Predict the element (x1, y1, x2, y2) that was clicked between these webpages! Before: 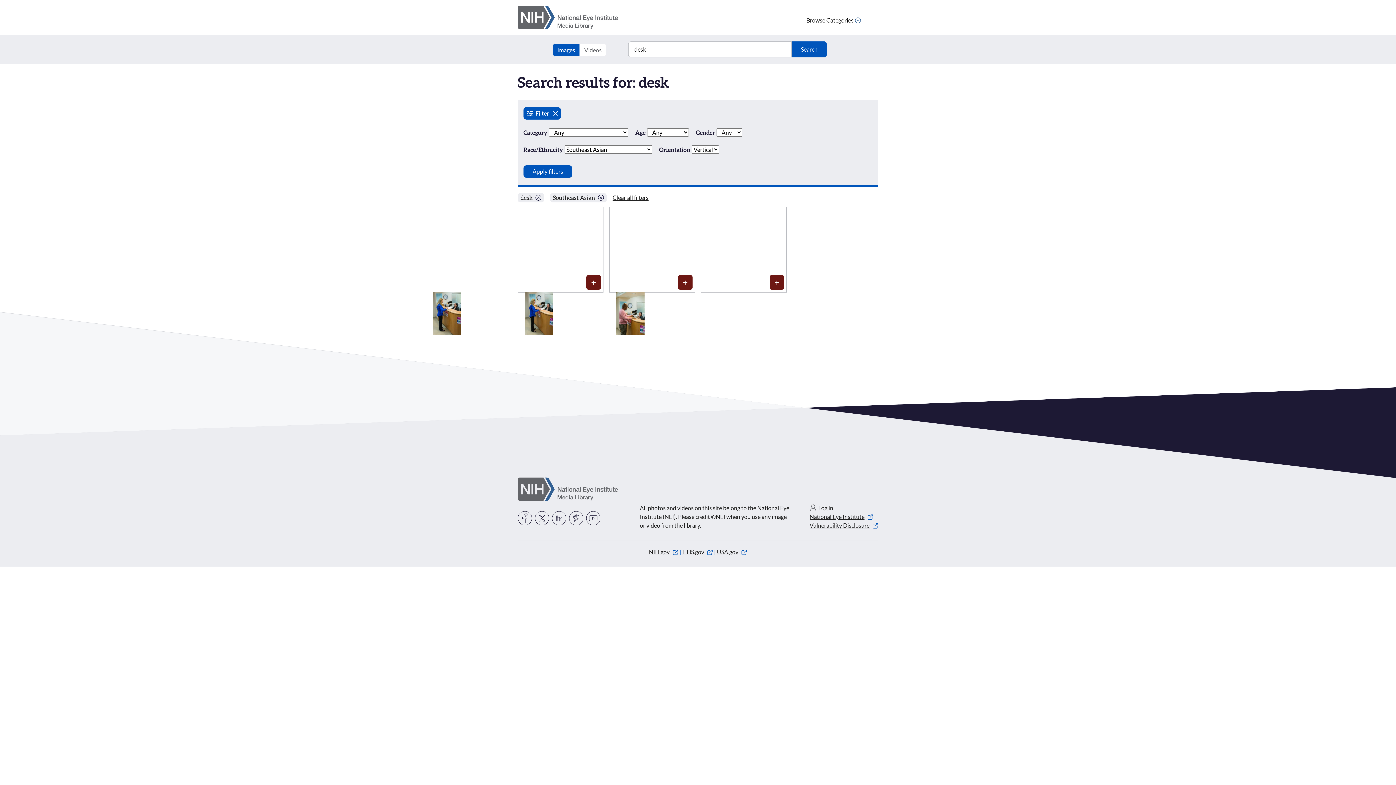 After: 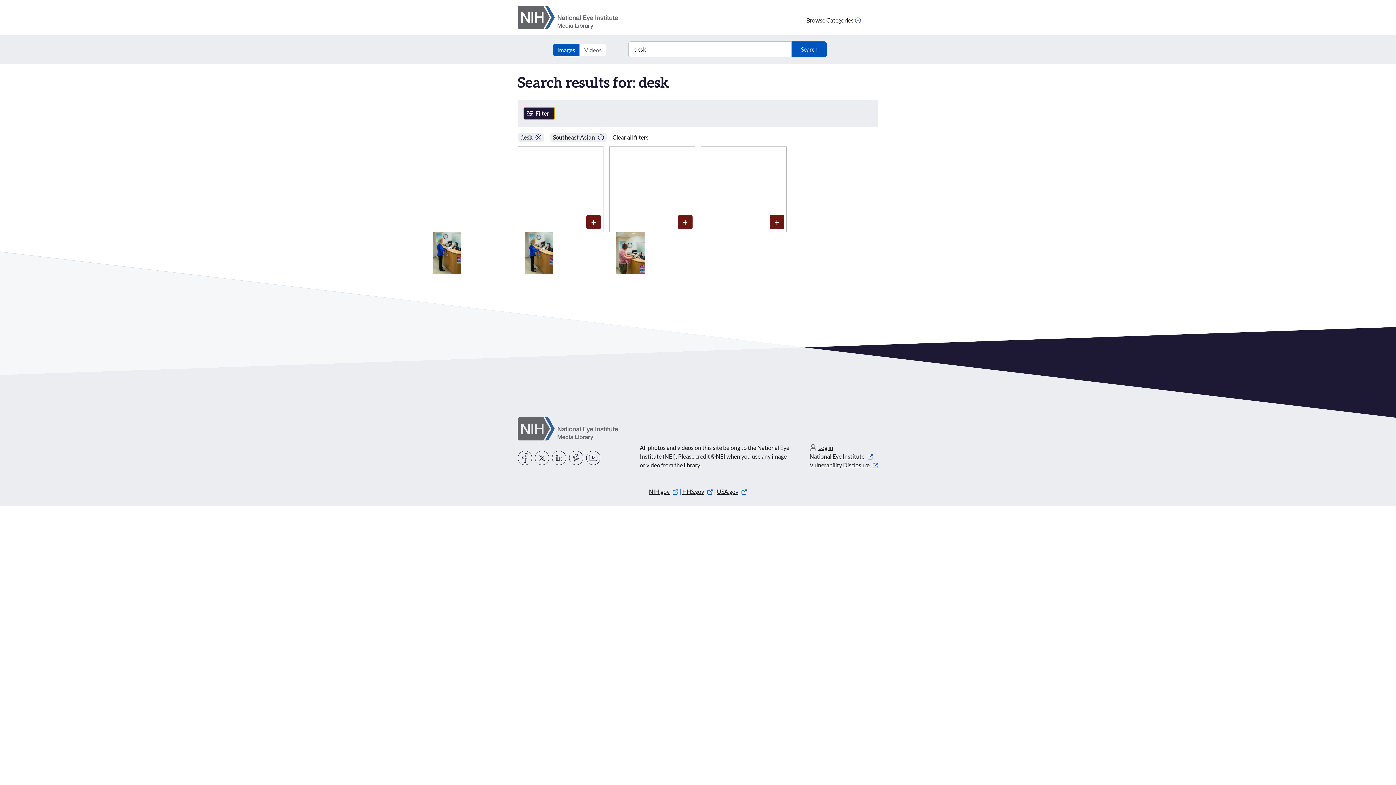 Action: bbox: (523, 107, 561, 119) label: Filter